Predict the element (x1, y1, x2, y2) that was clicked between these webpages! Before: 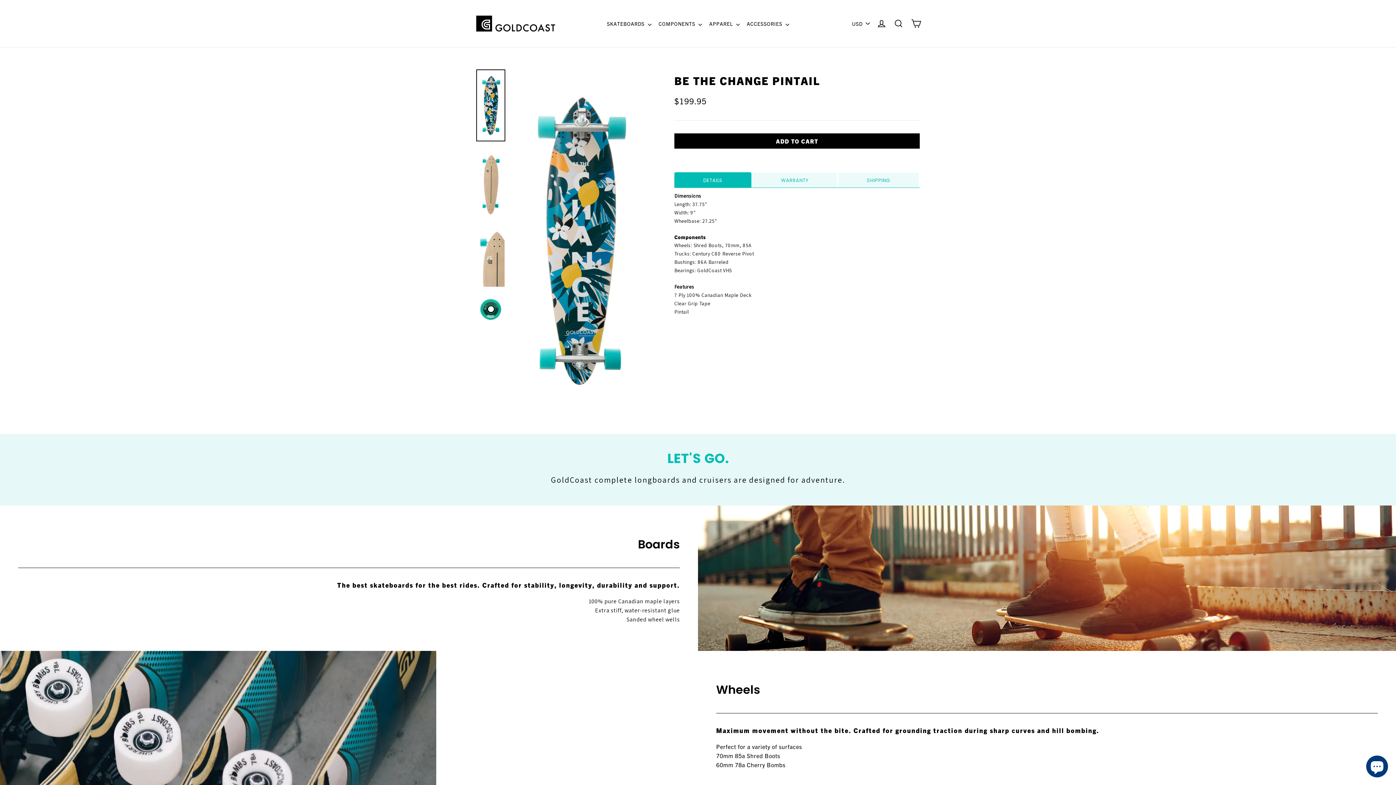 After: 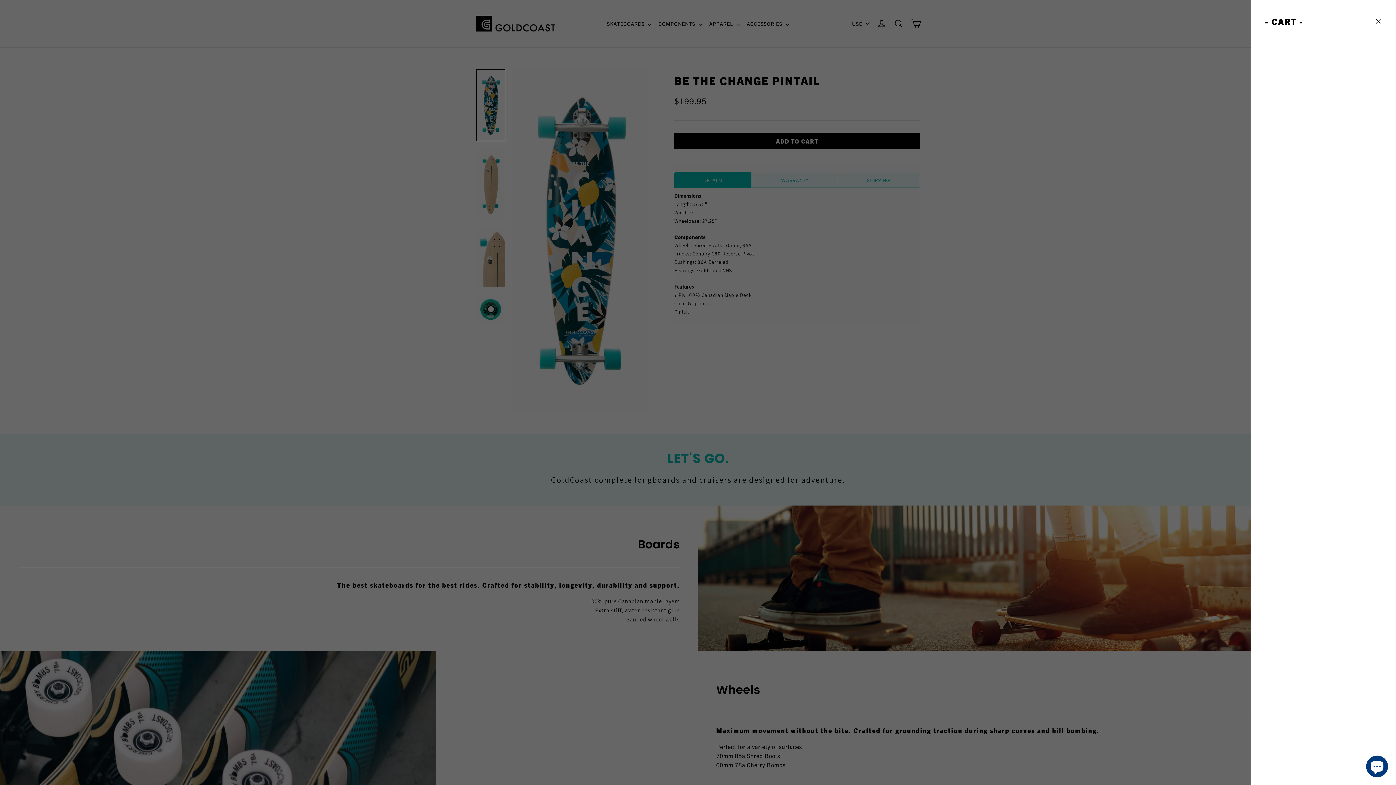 Action: bbox: (908, 15, 924, 31) label: Cart